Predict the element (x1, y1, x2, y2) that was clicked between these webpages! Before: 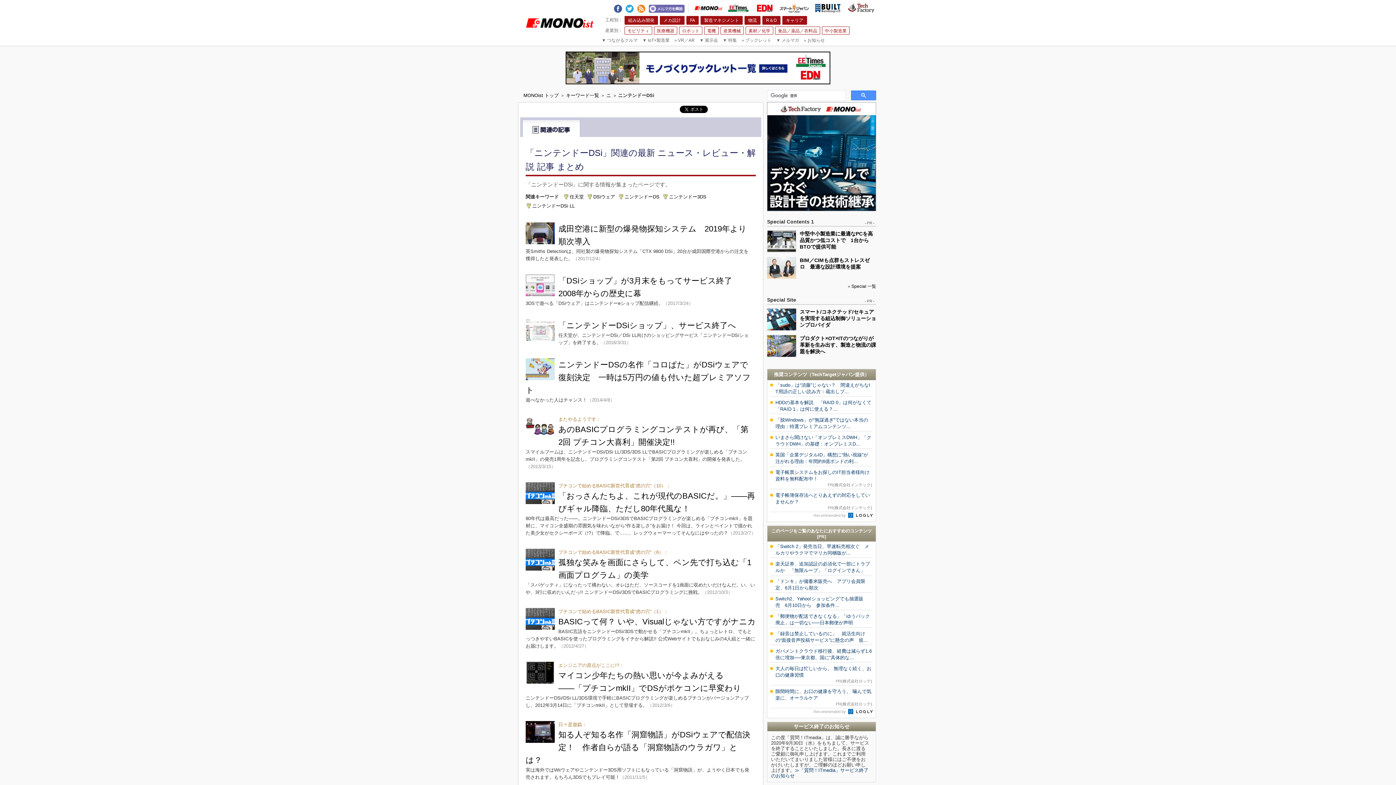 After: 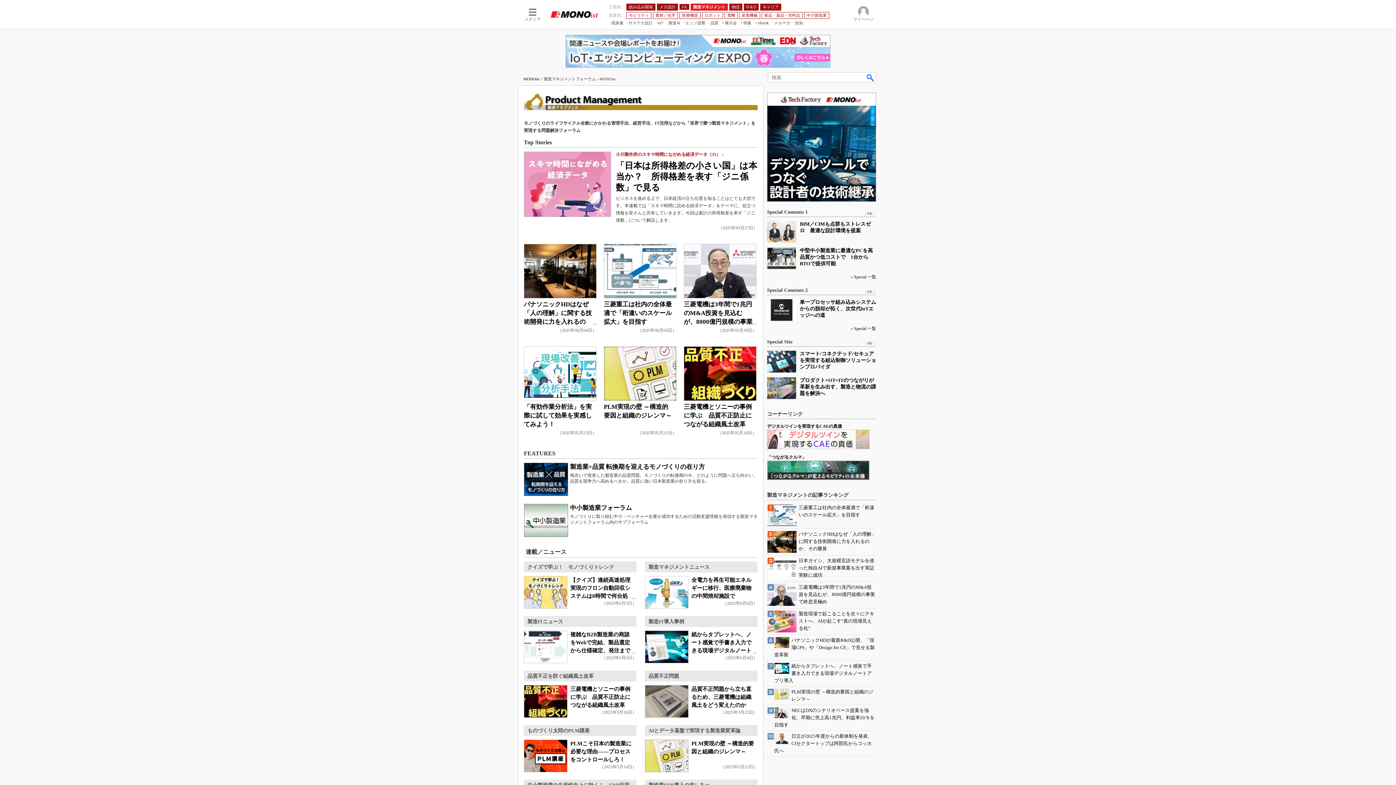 Action: label: 製造マネジメント bbox: (700, 16, 742, 24)